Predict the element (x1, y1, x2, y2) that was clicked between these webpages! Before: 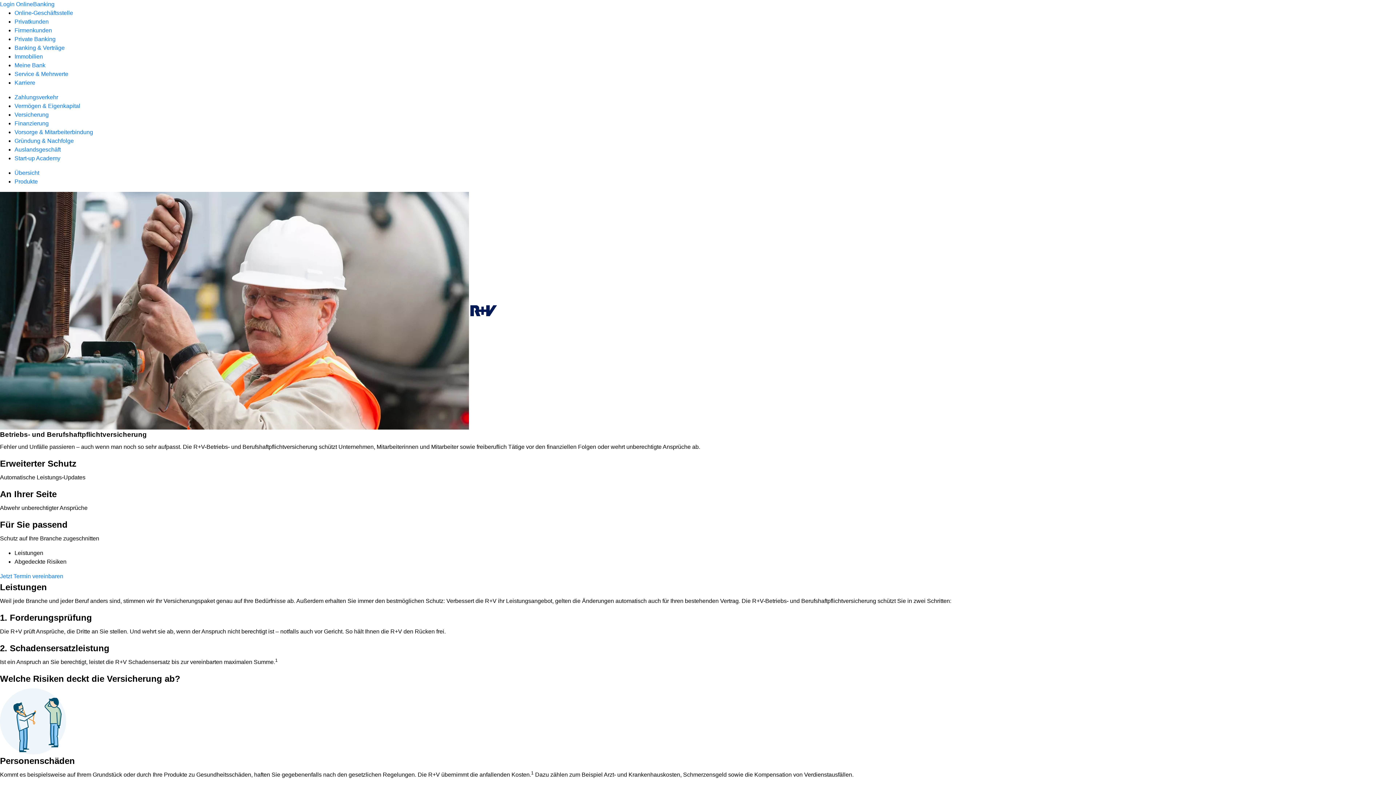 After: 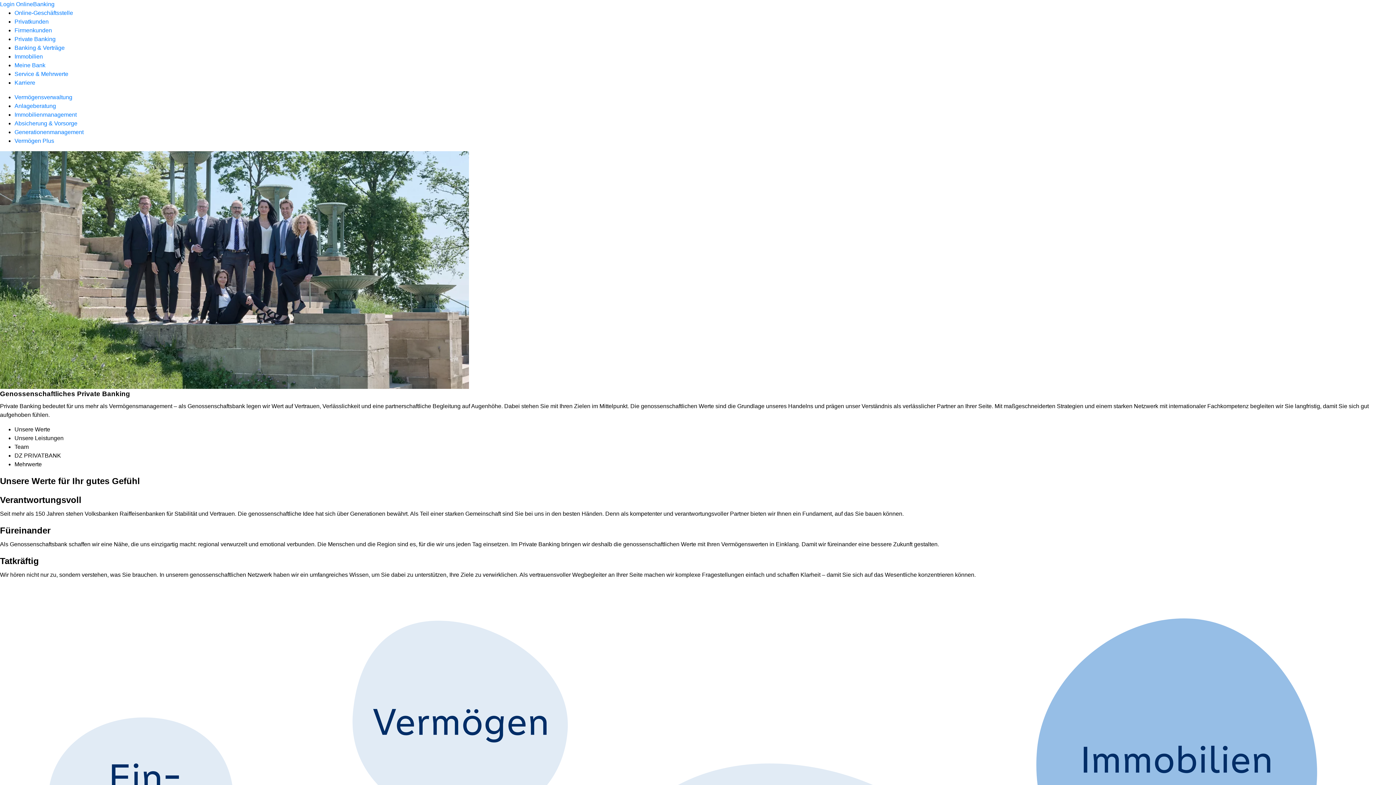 Action: bbox: (14, 36, 55, 42) label: Private Banking